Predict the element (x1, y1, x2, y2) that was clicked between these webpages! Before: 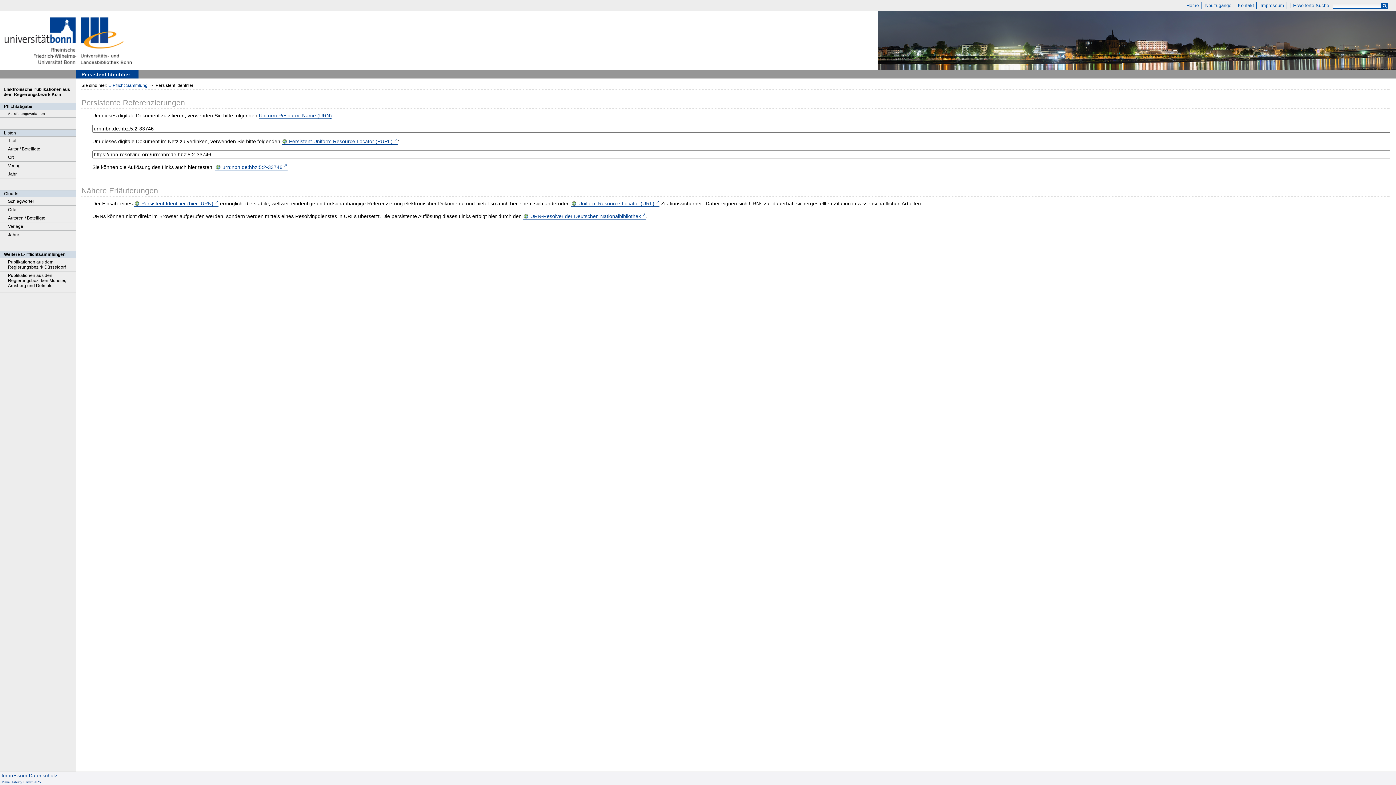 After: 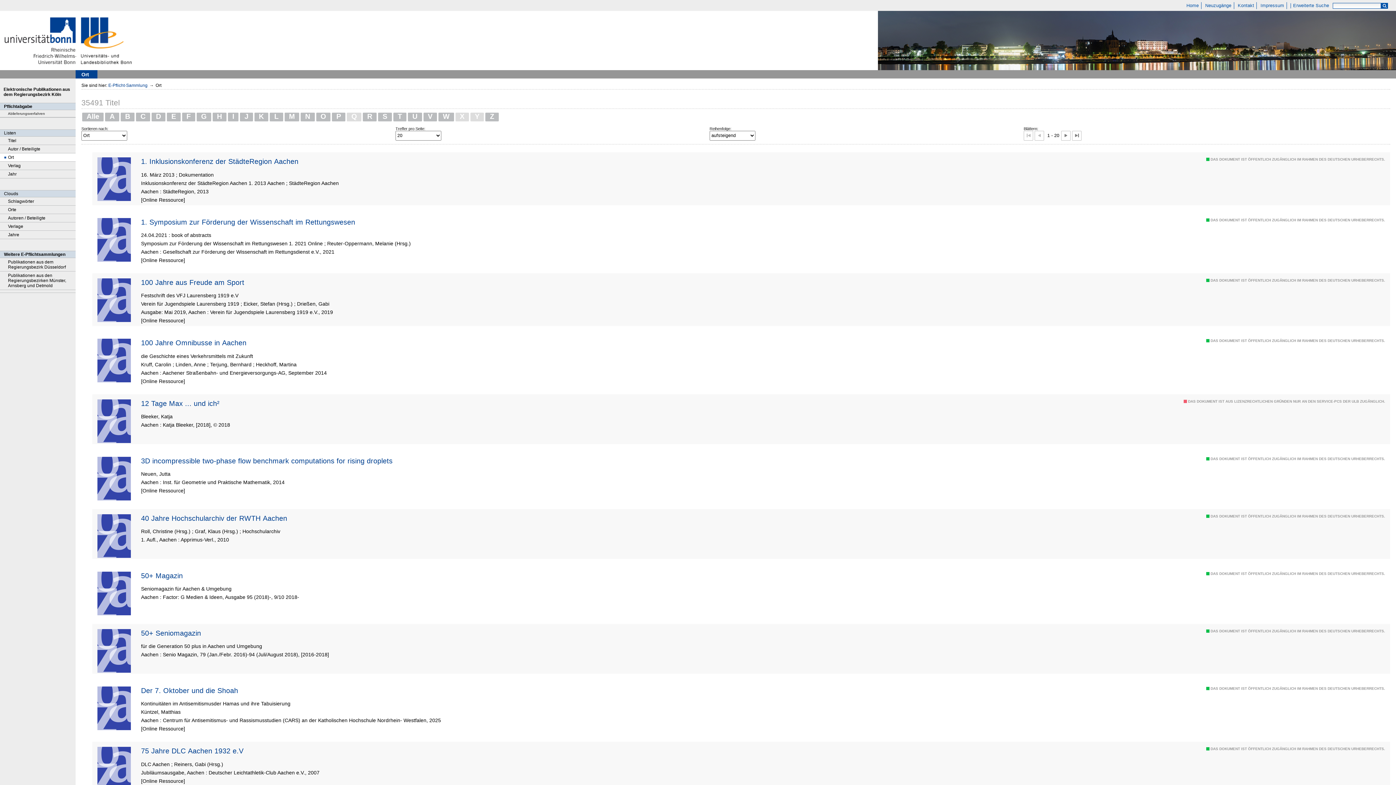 Action: bbox: (0, 153, 75, 161) label: Ort